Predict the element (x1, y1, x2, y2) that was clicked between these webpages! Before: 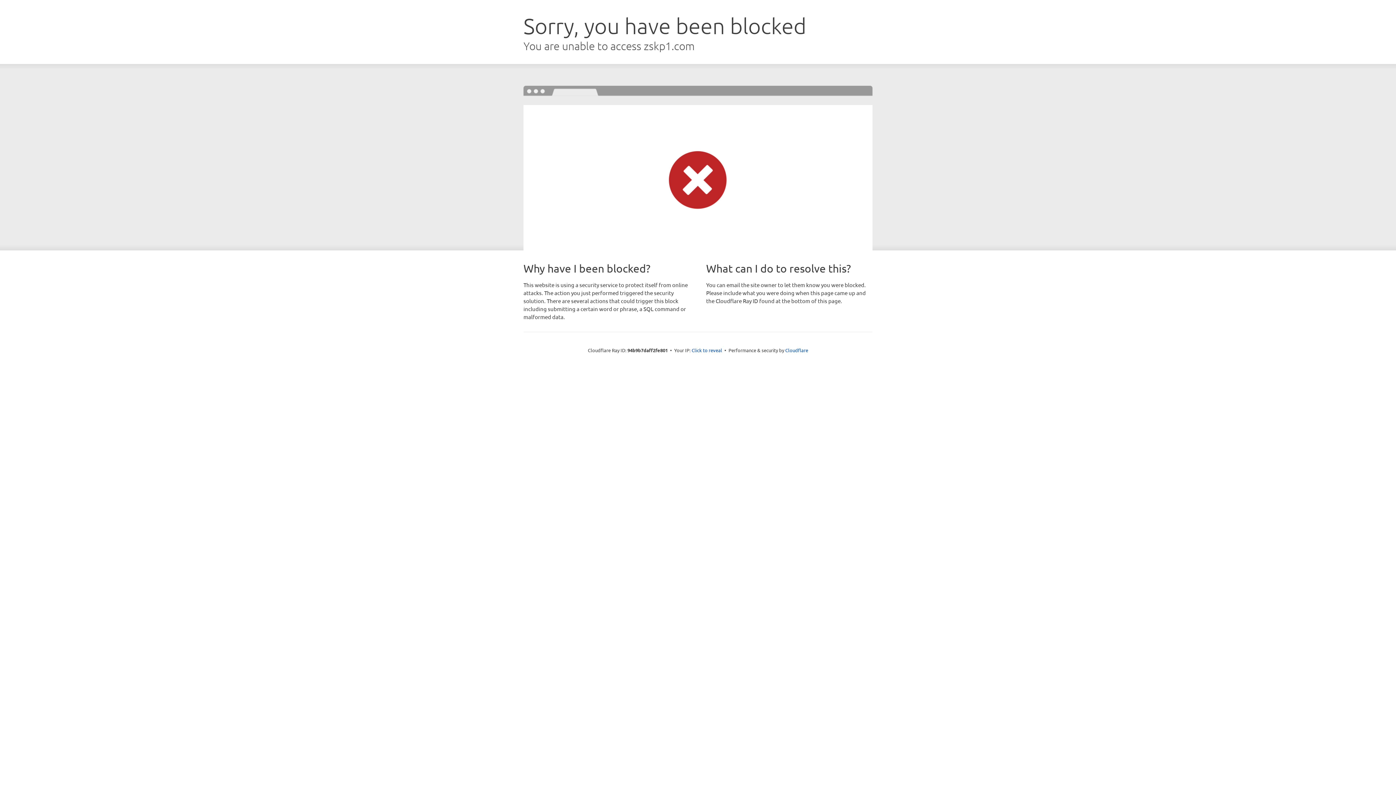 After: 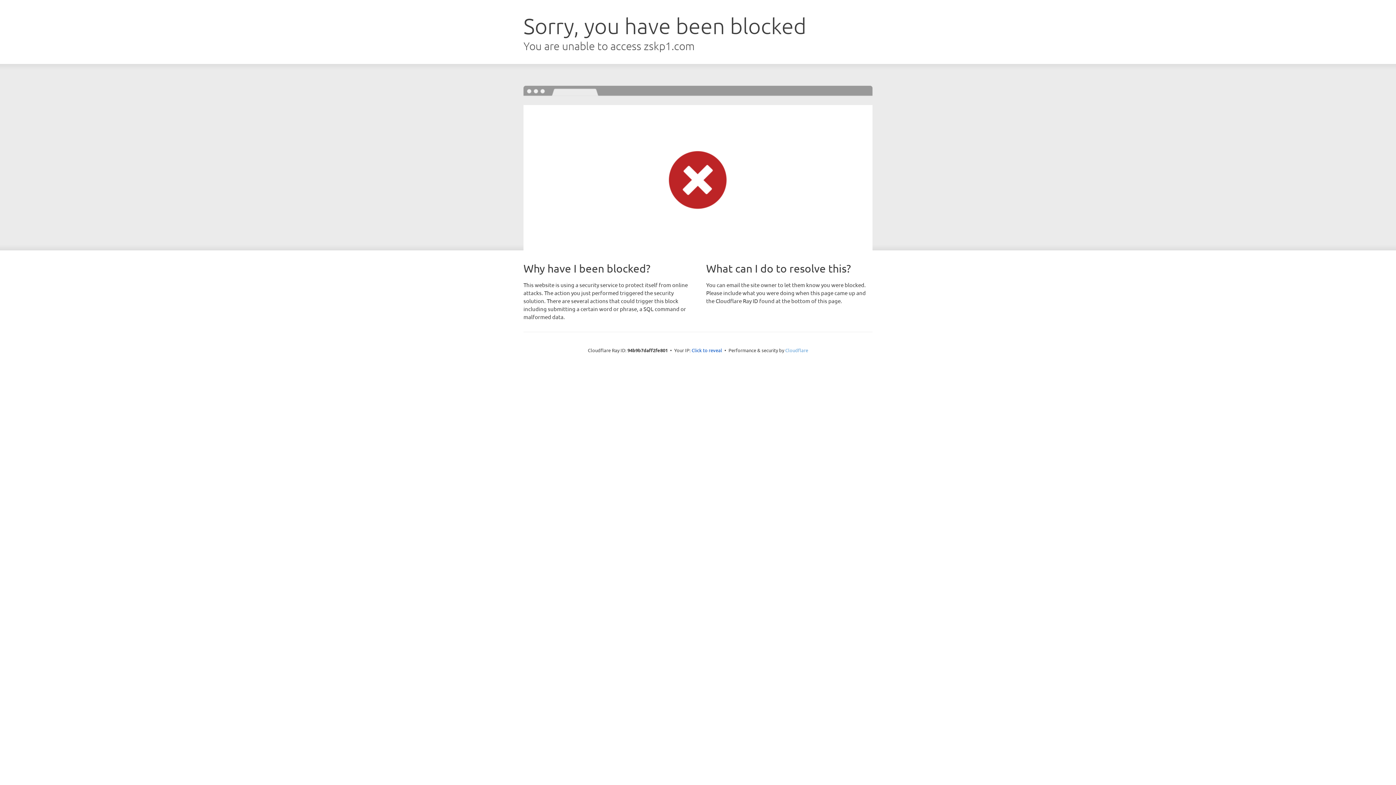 Action: bbox: (785, 347, 808, 353) label: Cloudflare